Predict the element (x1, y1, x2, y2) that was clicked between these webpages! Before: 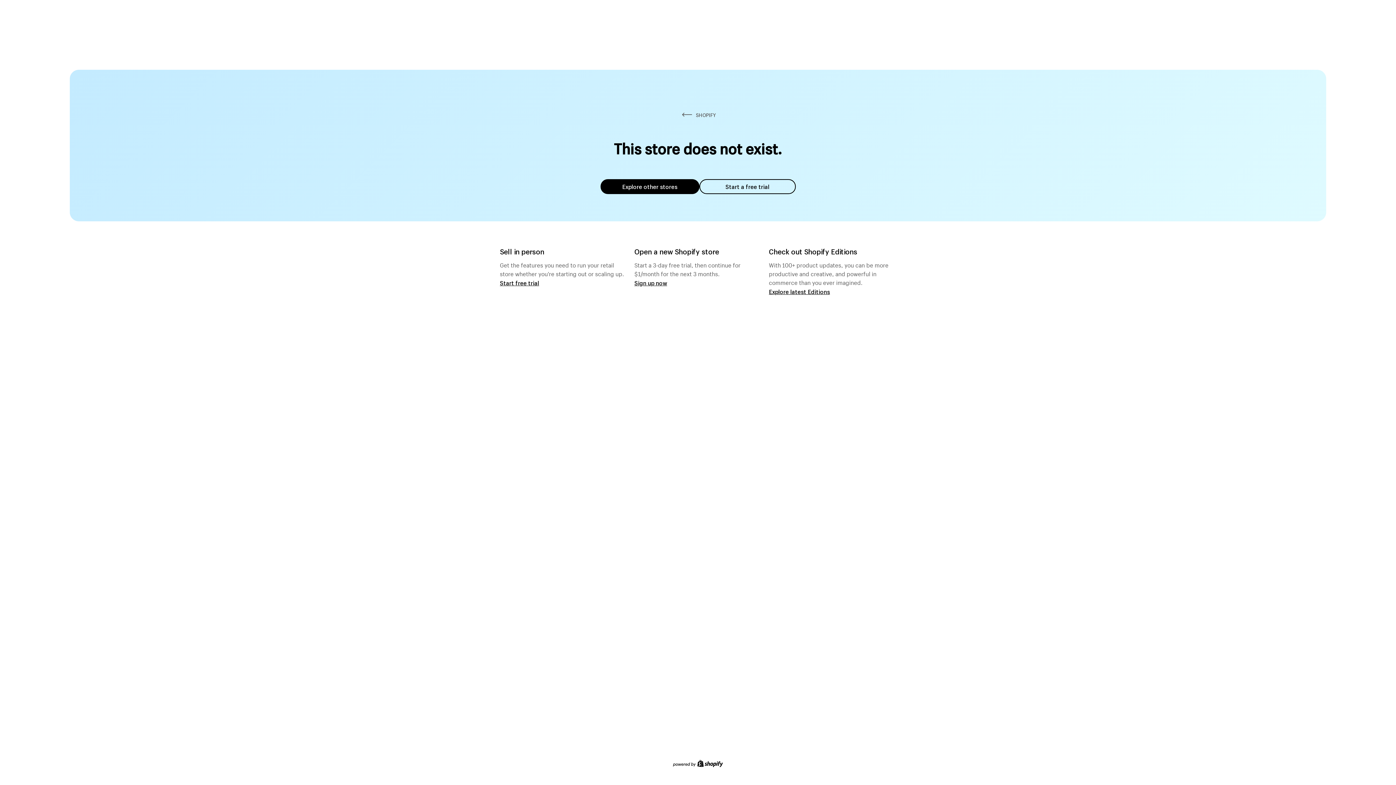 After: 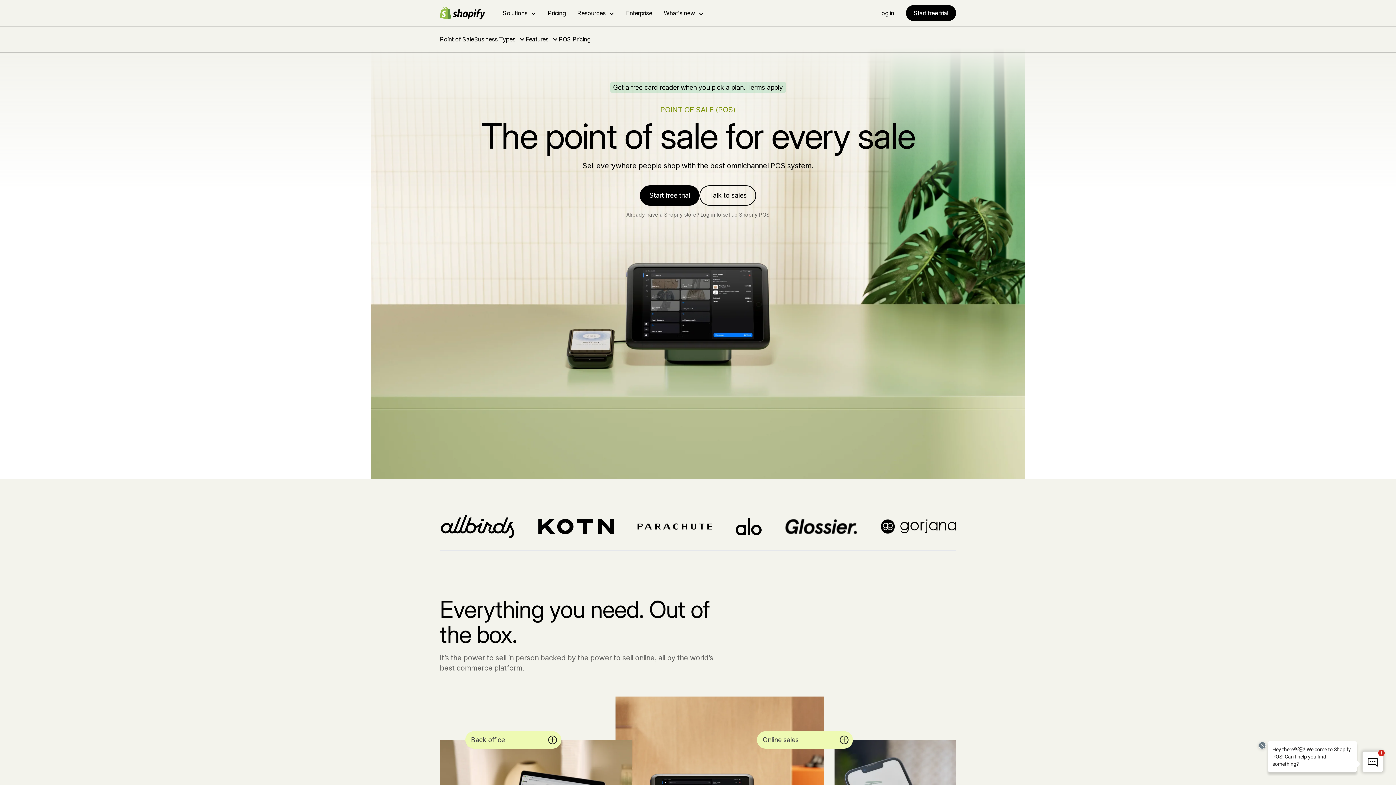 Action: label: Start free trial bbox: (500, 279, 539, 286)